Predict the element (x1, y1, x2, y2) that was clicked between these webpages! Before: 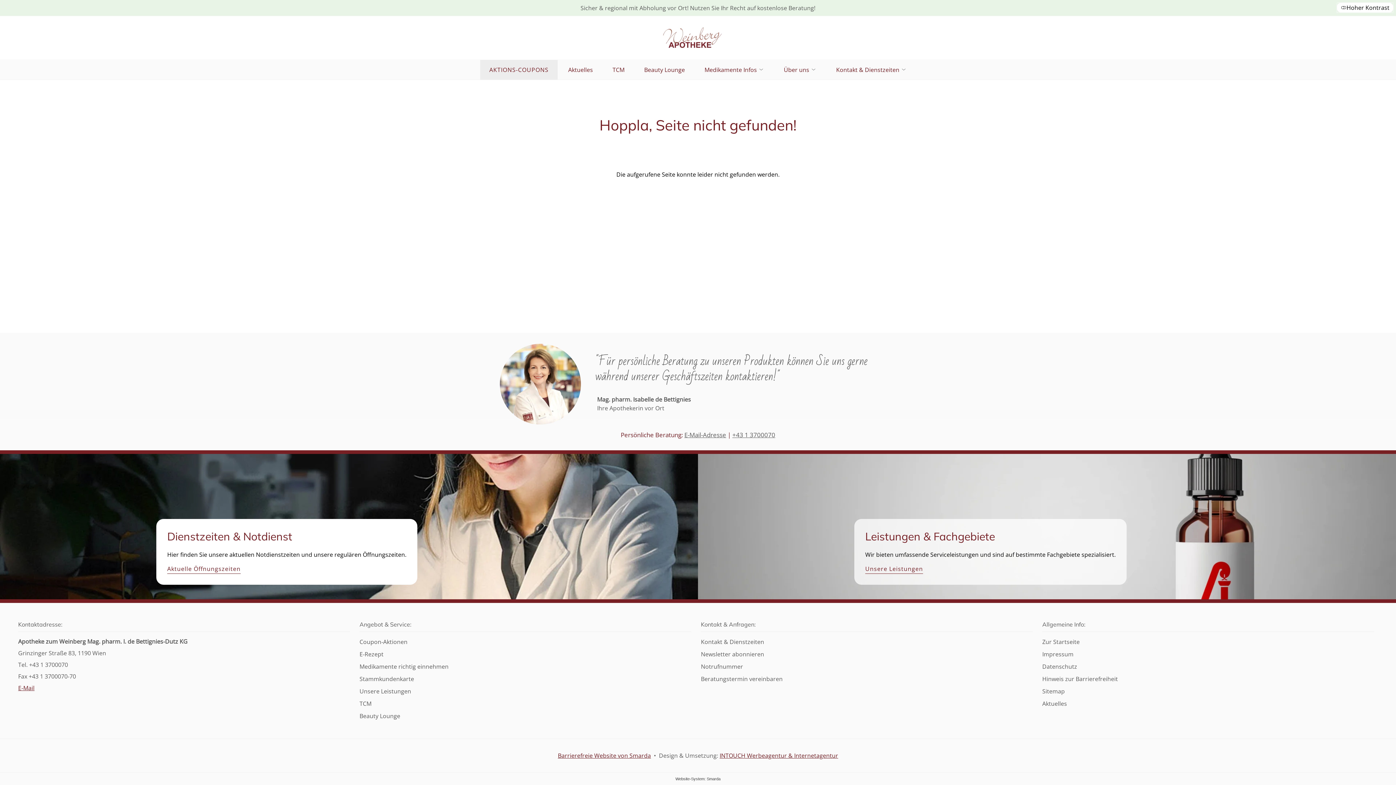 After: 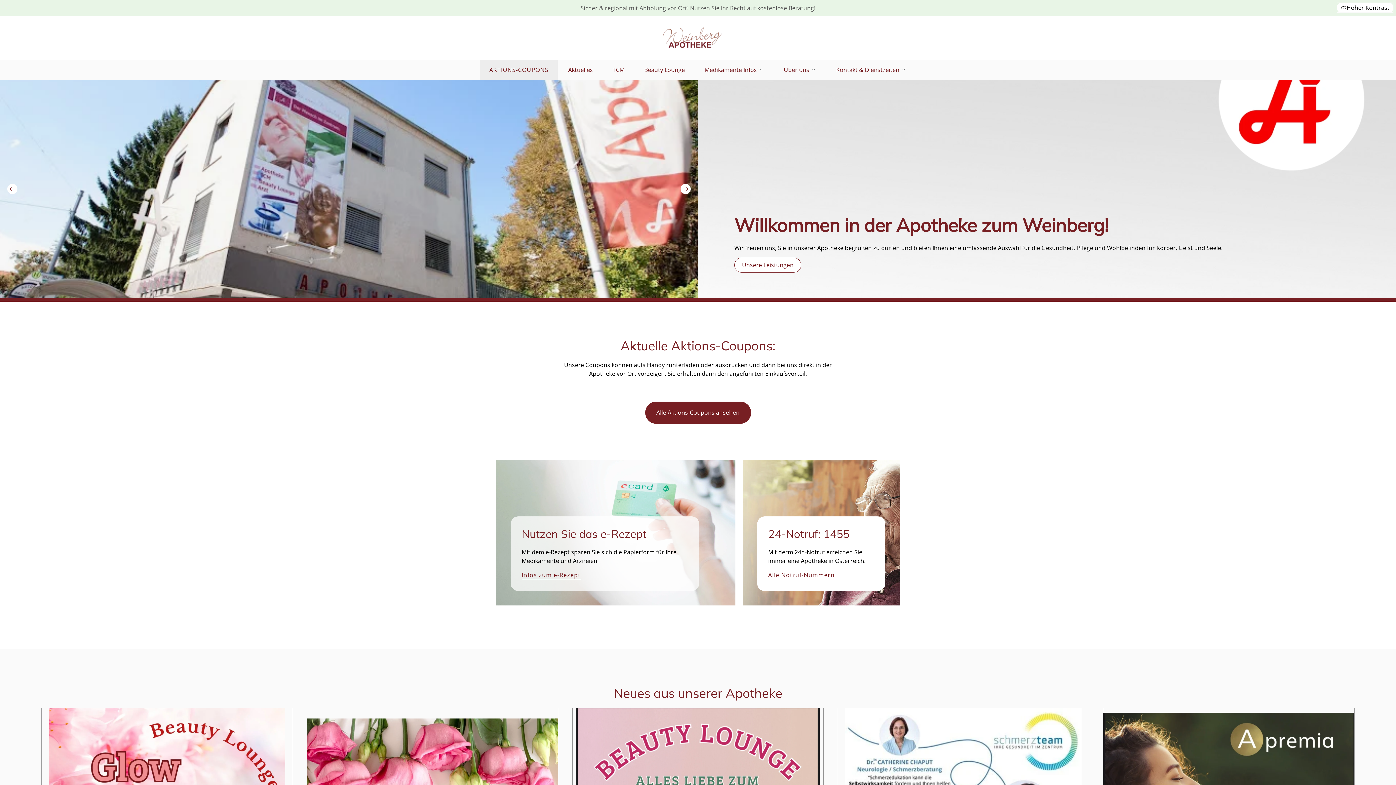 Action: bbox: (662, 26, 722, 48)